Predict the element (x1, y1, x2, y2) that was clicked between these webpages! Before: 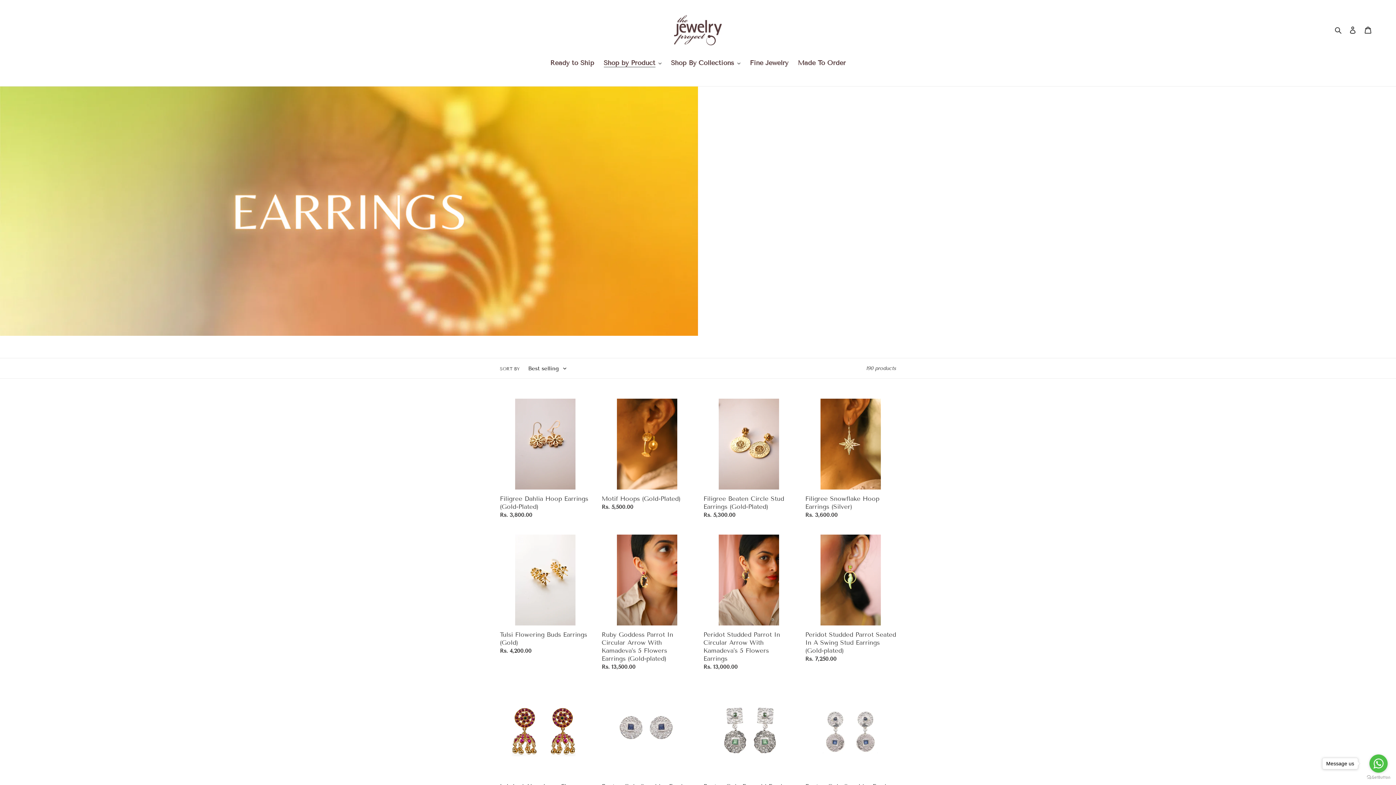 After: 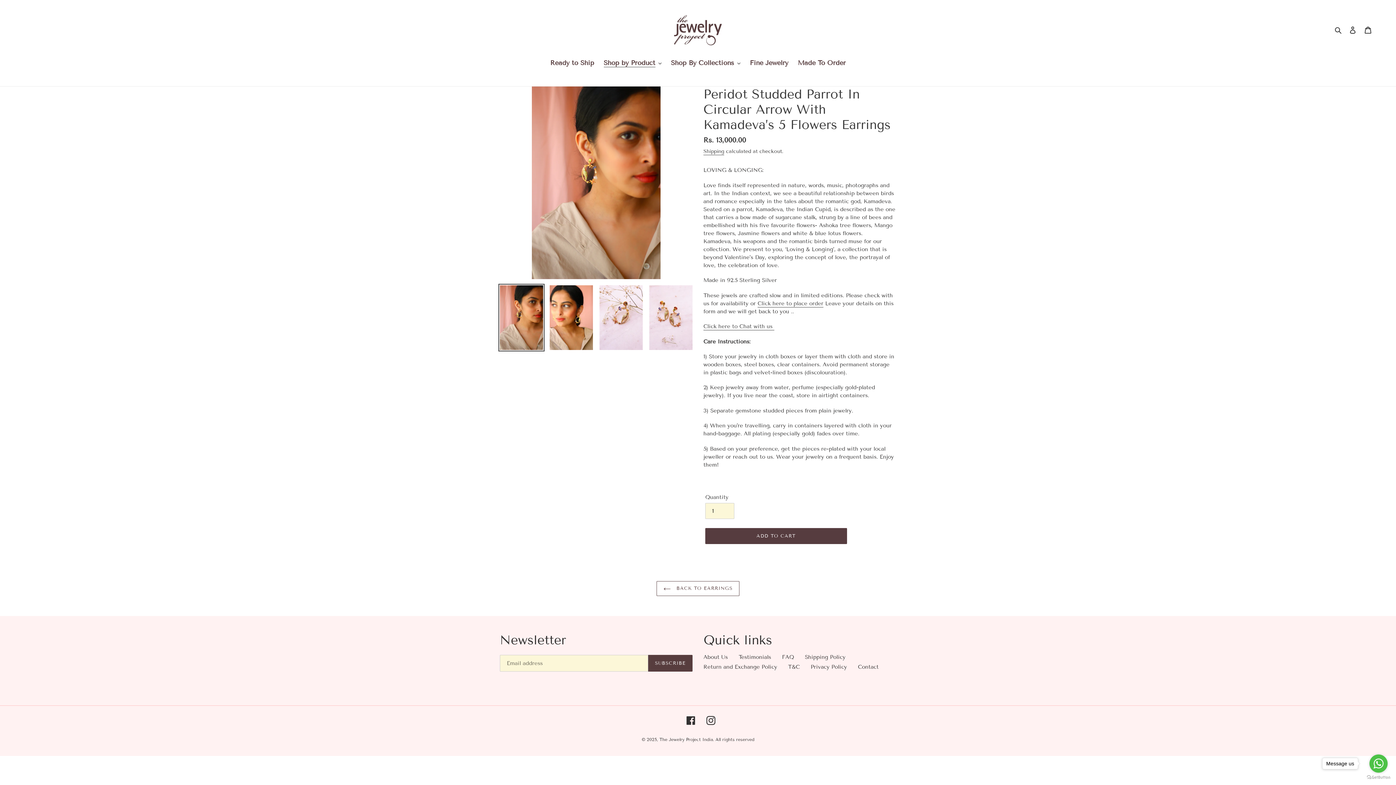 Action: bbox: (703, 534, 794, 674) label: Peridot Studded Parrot In Circular Arrow With Kamadeva’s 5 Flowers Earrings